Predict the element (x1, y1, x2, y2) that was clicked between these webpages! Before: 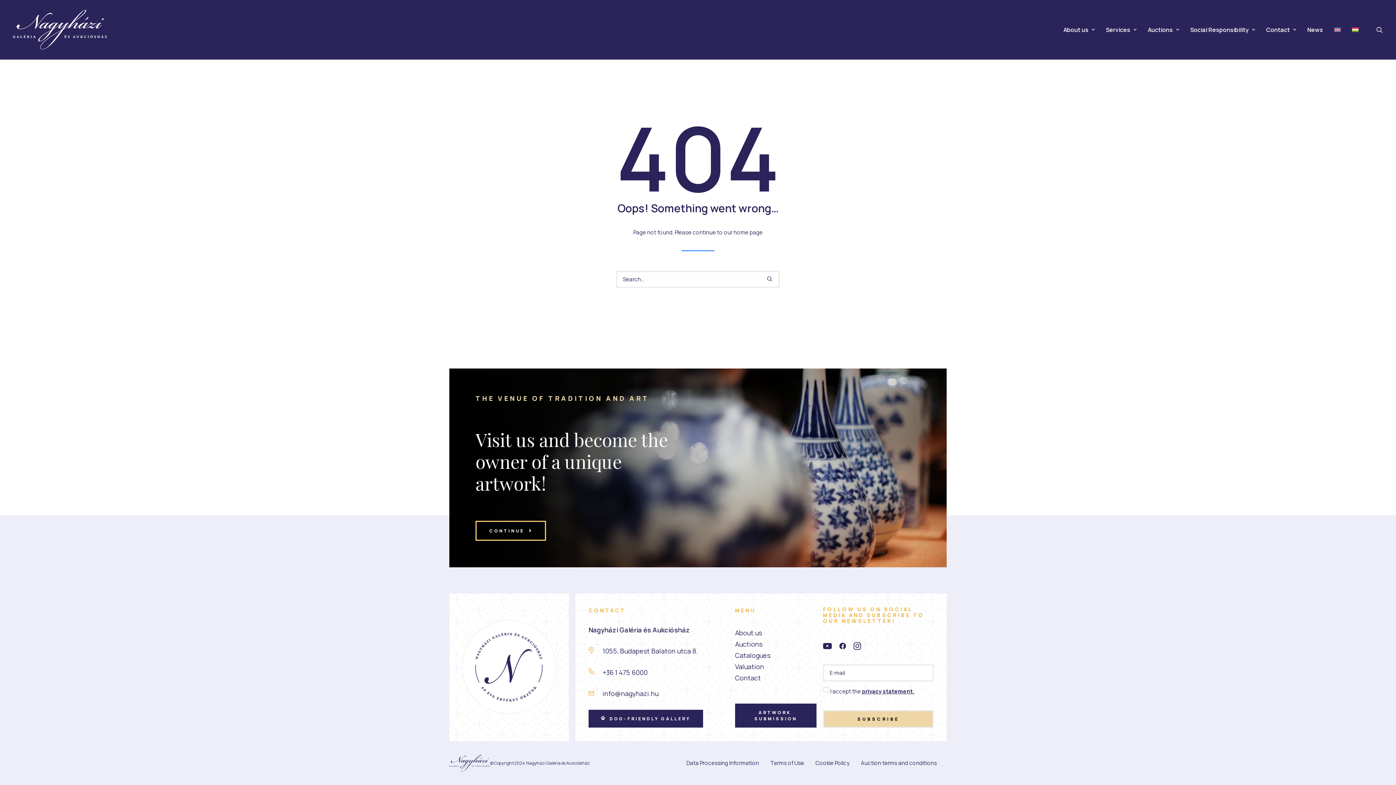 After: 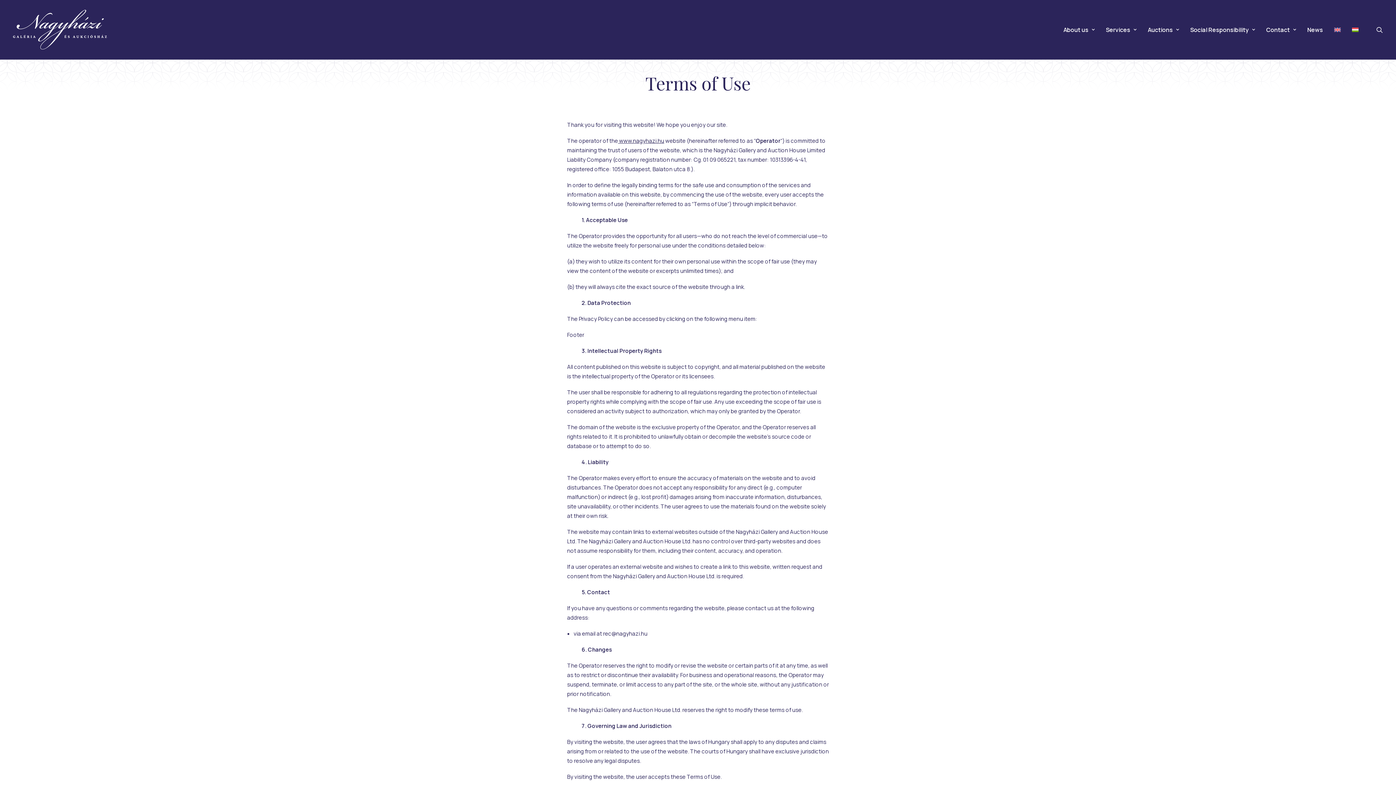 Action: label: Terms of Use bbox: (765, 759, 809, 767)